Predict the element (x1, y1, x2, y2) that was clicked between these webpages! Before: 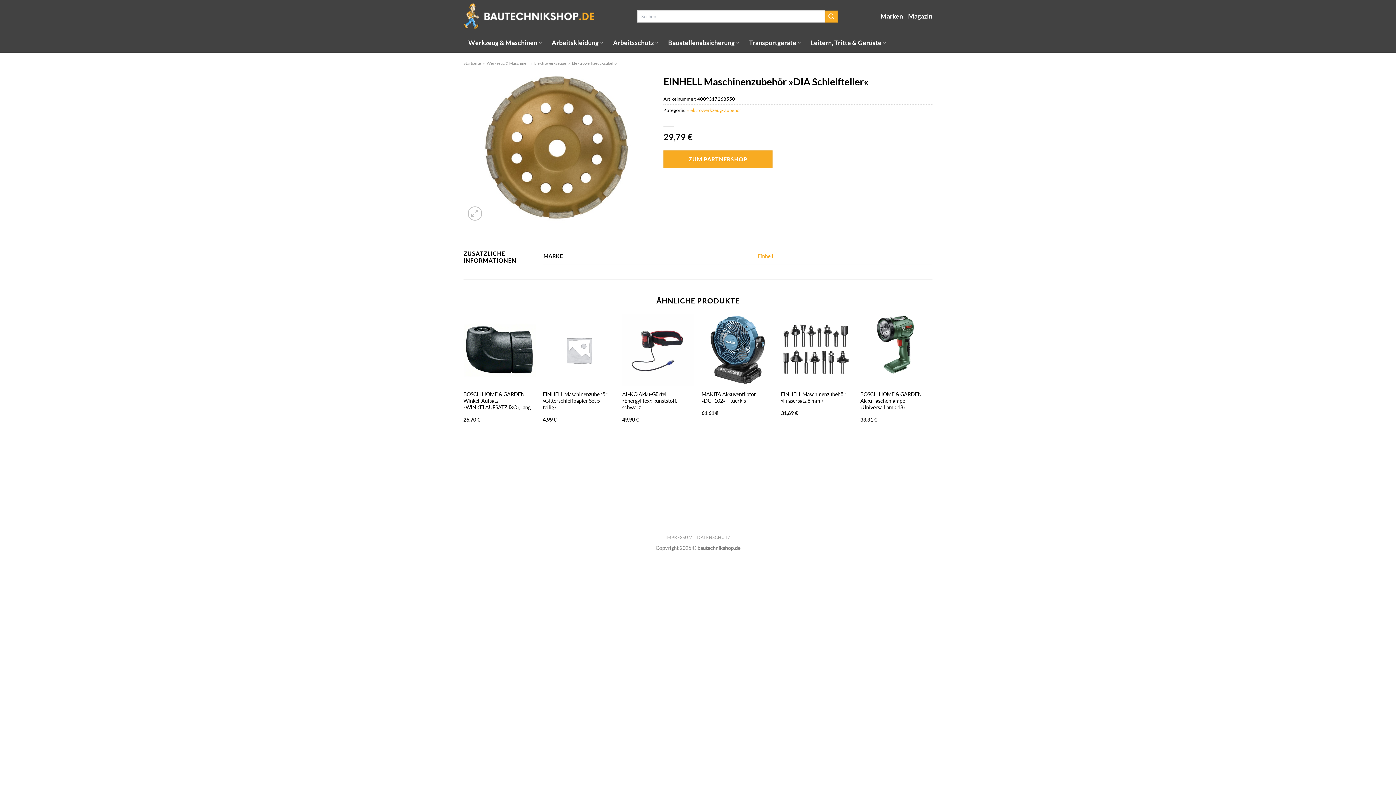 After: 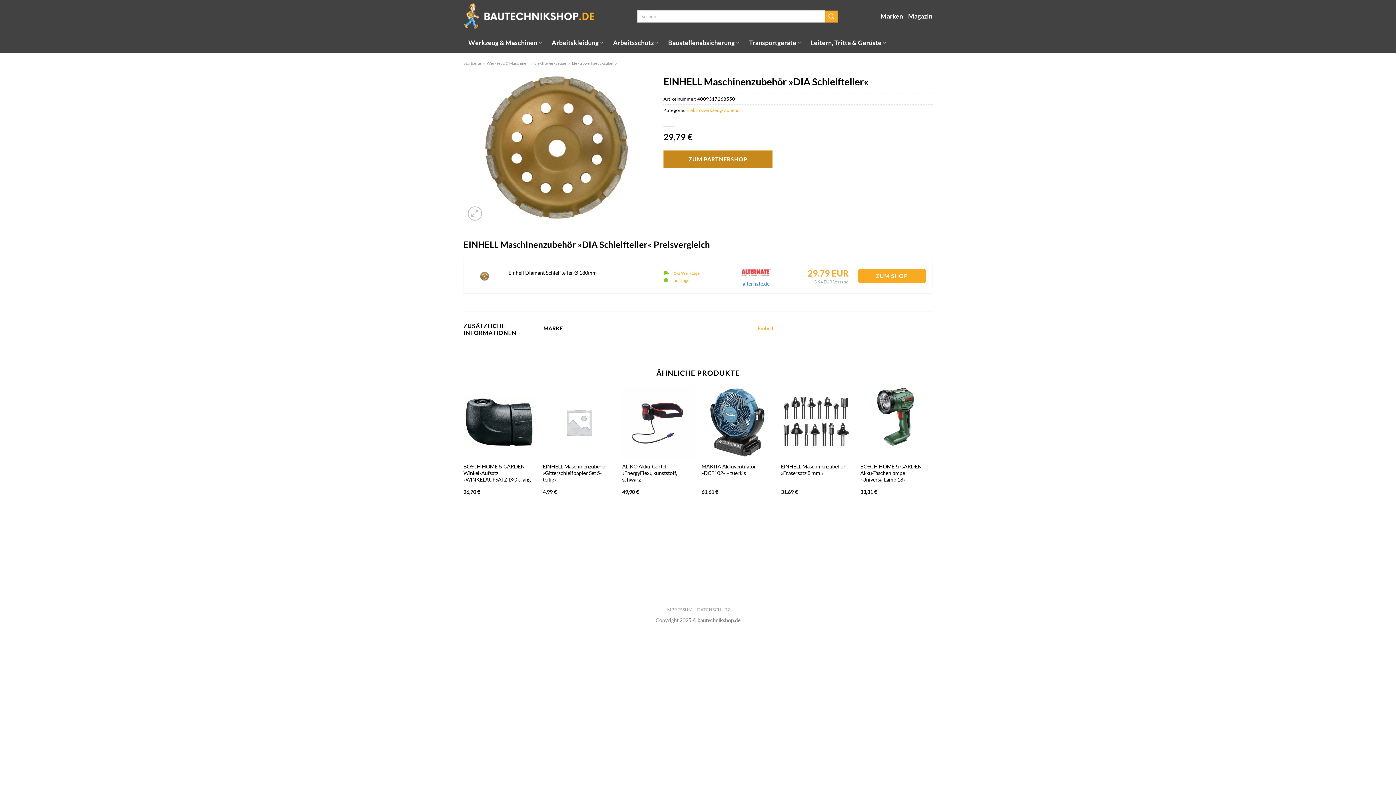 Action: label: ZUM PARTNERSHOP bbox: (663, 150, 772, 168)